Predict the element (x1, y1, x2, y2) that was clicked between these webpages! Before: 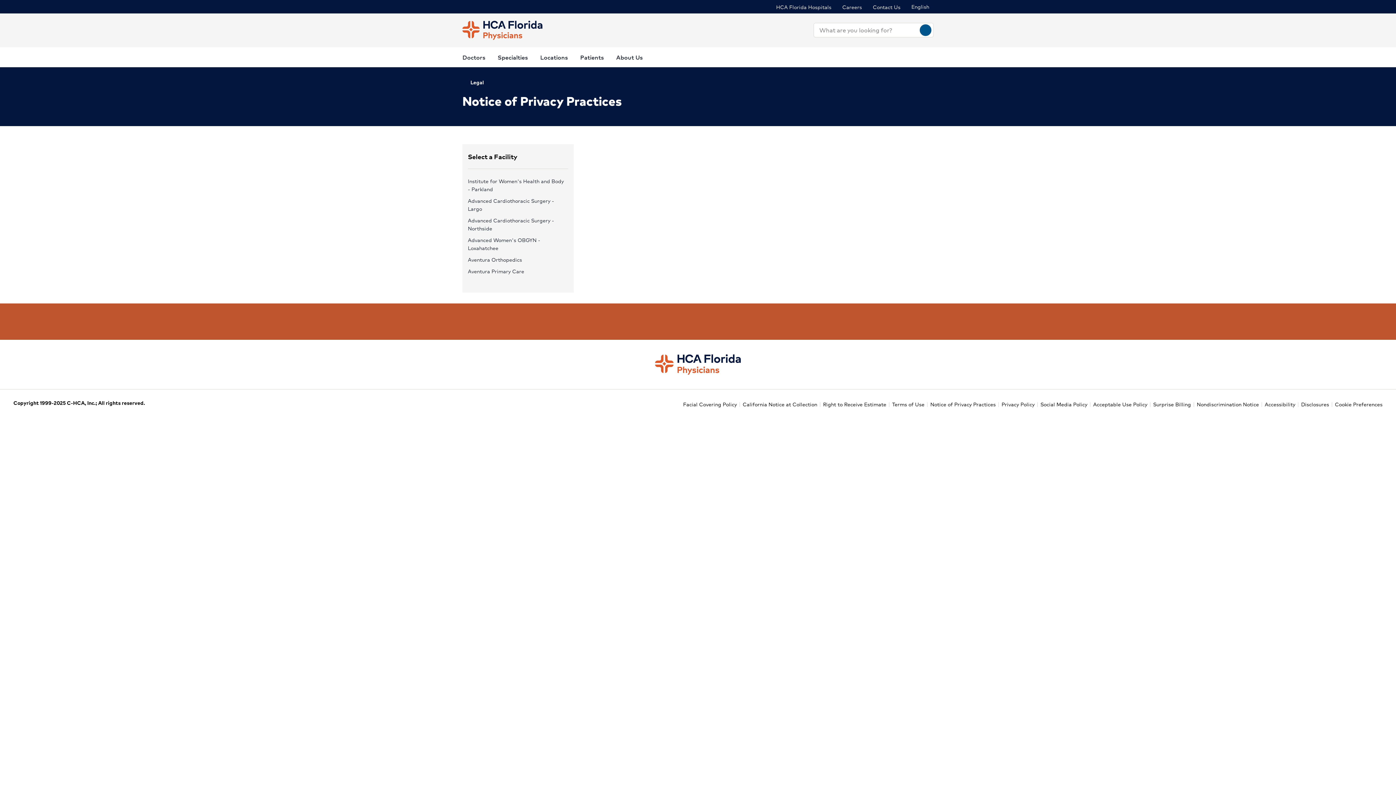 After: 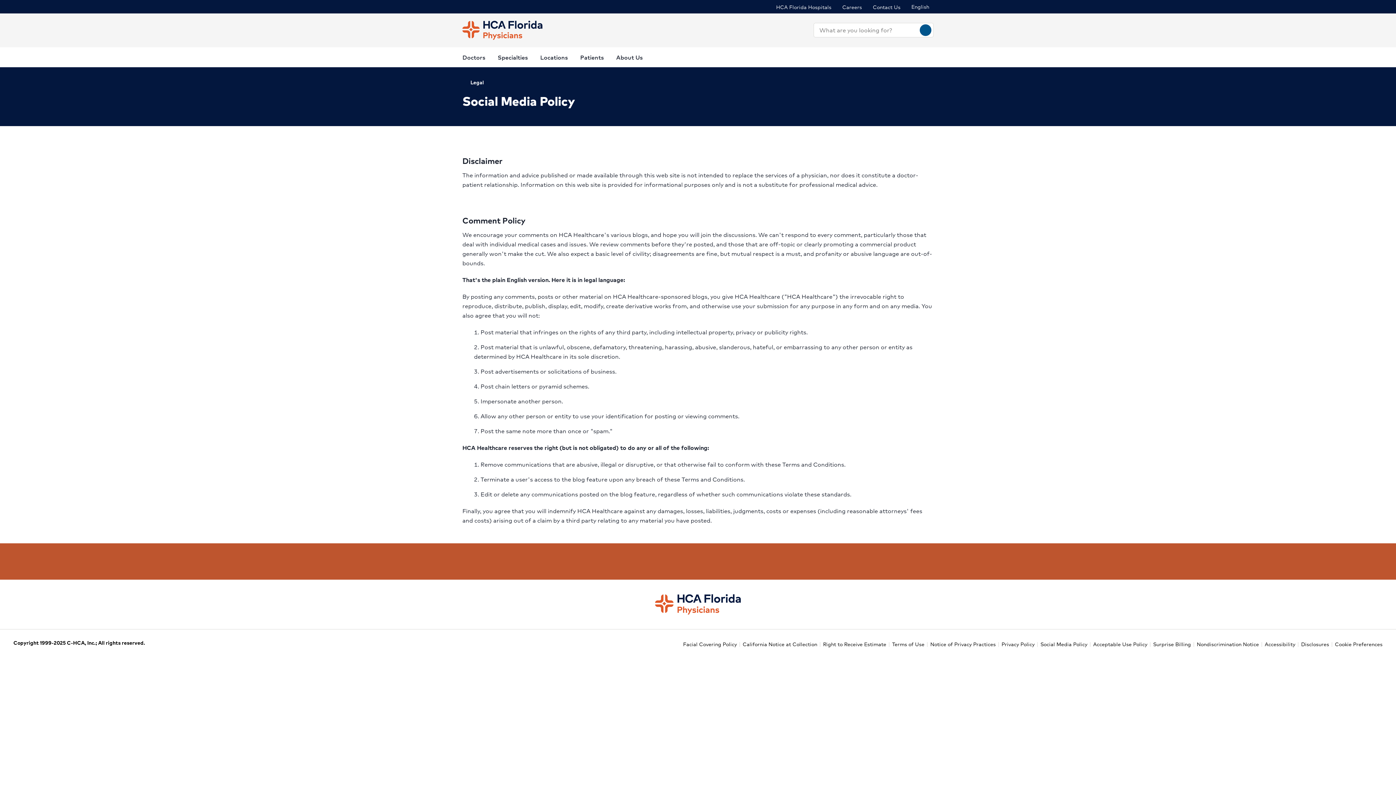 Action: bbox: (1040, 399, 1087, 408) label: Social Media Policy